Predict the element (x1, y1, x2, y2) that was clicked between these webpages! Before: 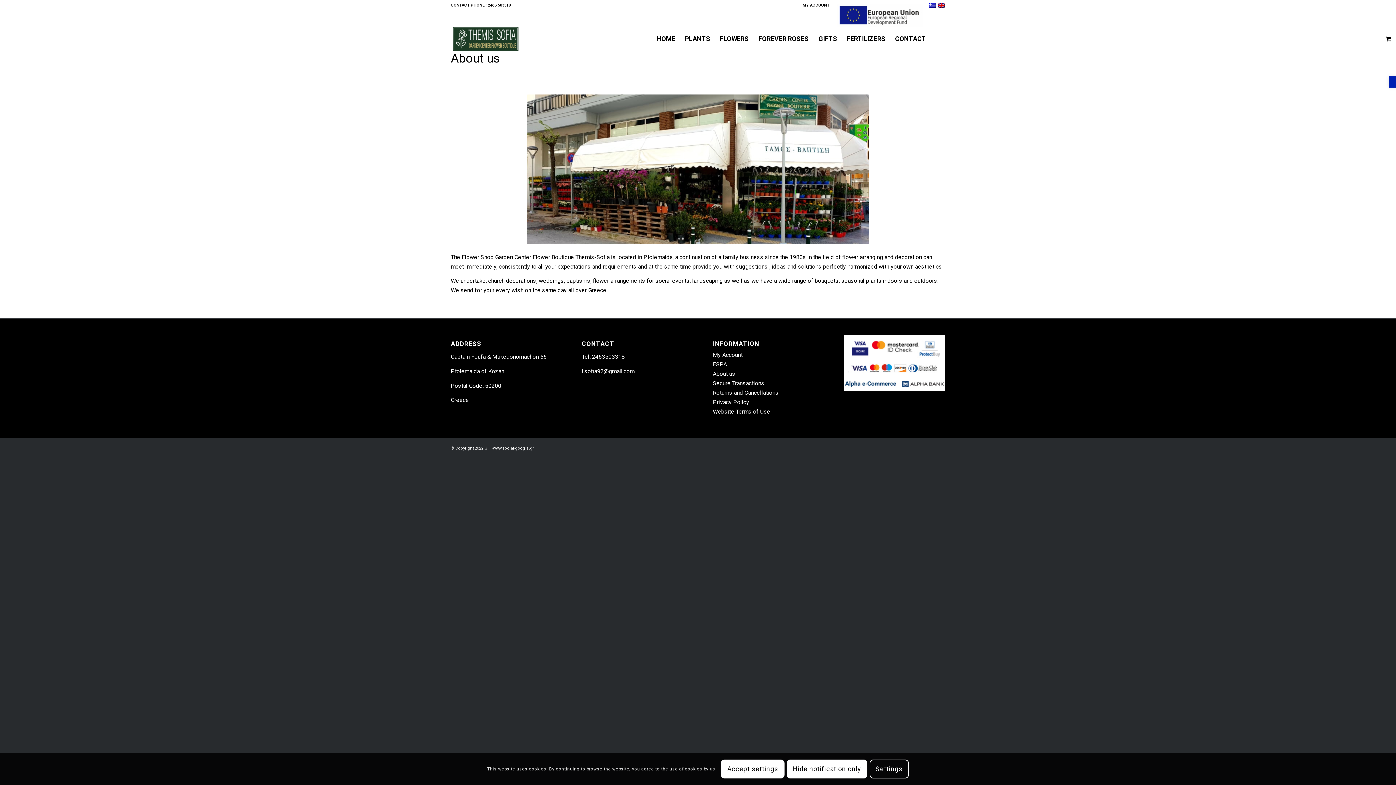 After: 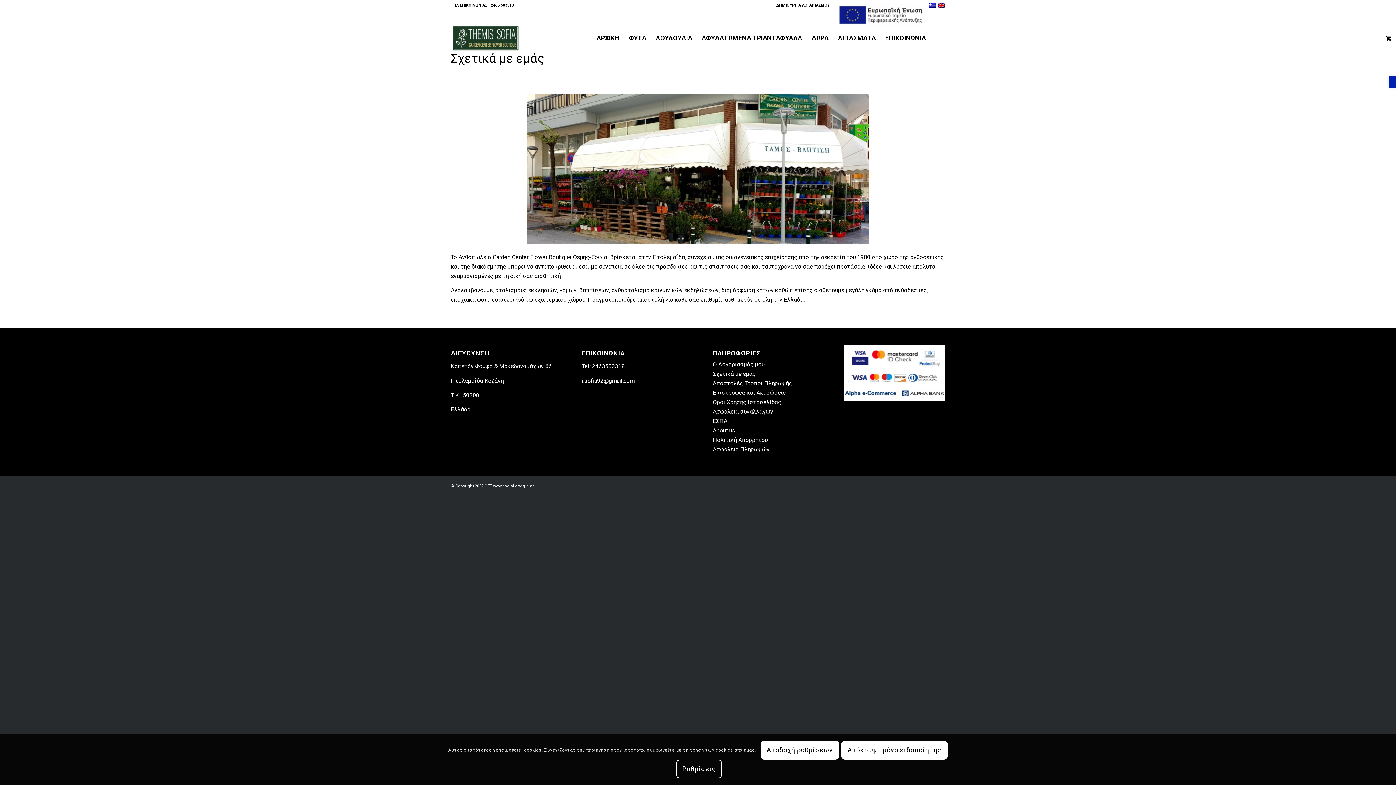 Action: bbox: (929, 2, 936, 8)